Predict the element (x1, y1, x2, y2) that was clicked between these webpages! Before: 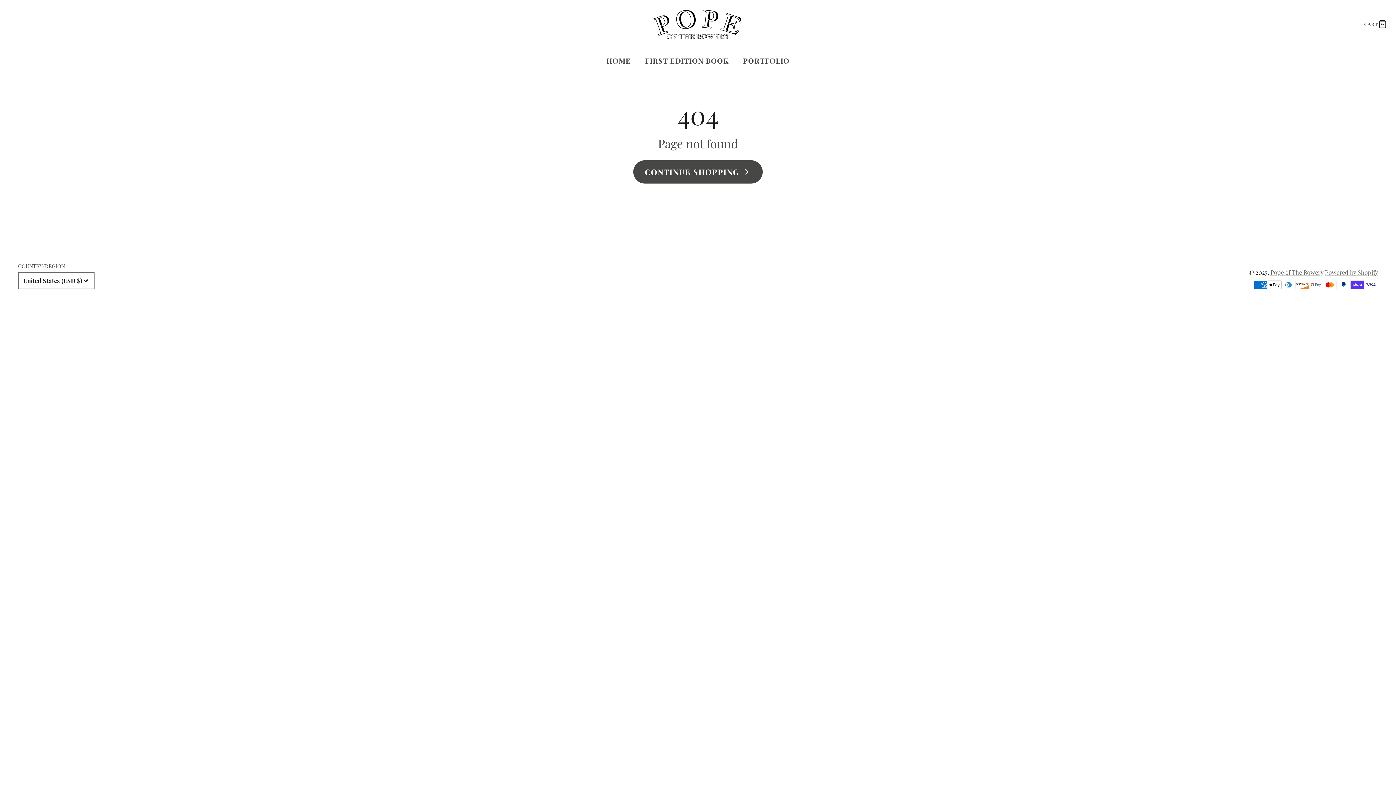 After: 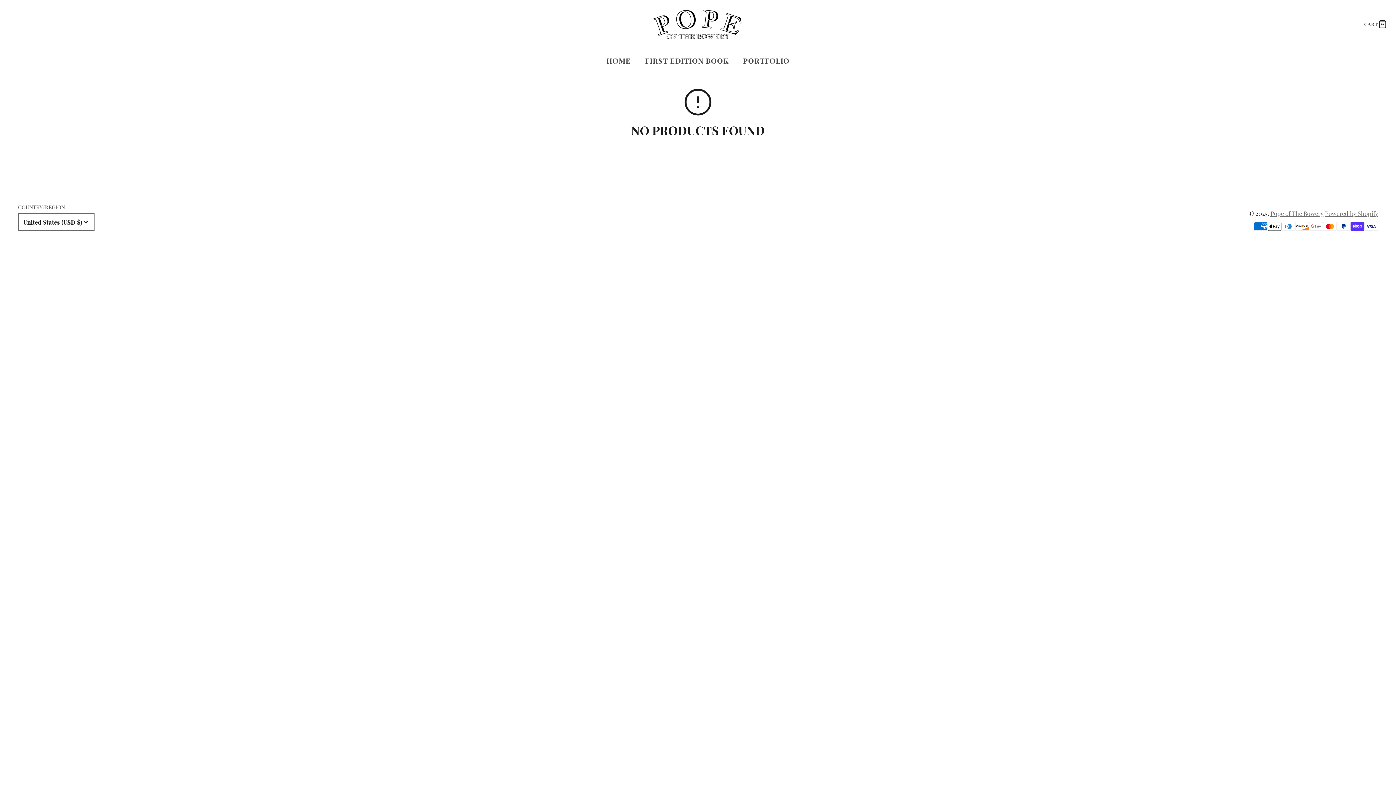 Action: label: CONTINUE SHOPPING bbox: (632, 159, 763, 184)